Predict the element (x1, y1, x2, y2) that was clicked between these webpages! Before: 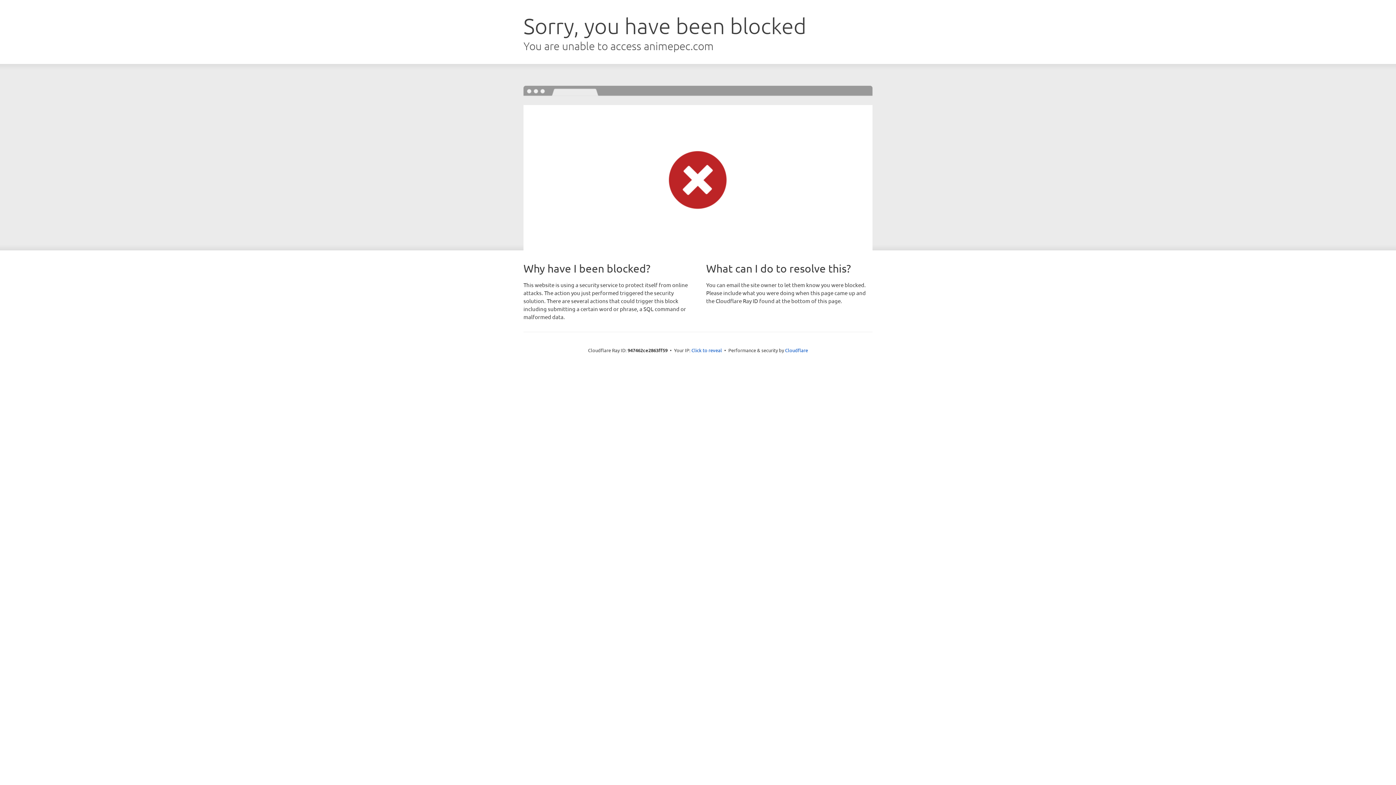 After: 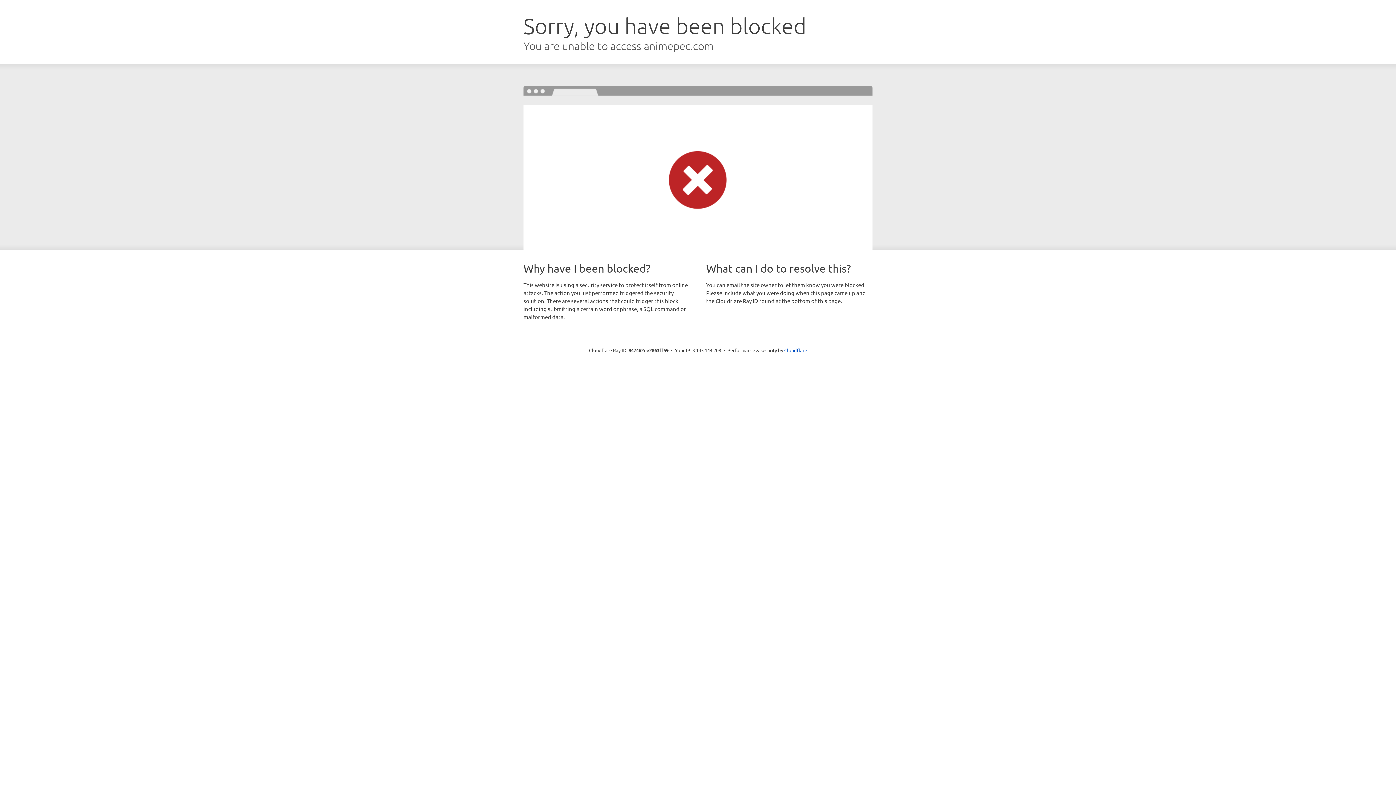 Action: bbox: (691, 346, 722, 353) label: Click to reveal